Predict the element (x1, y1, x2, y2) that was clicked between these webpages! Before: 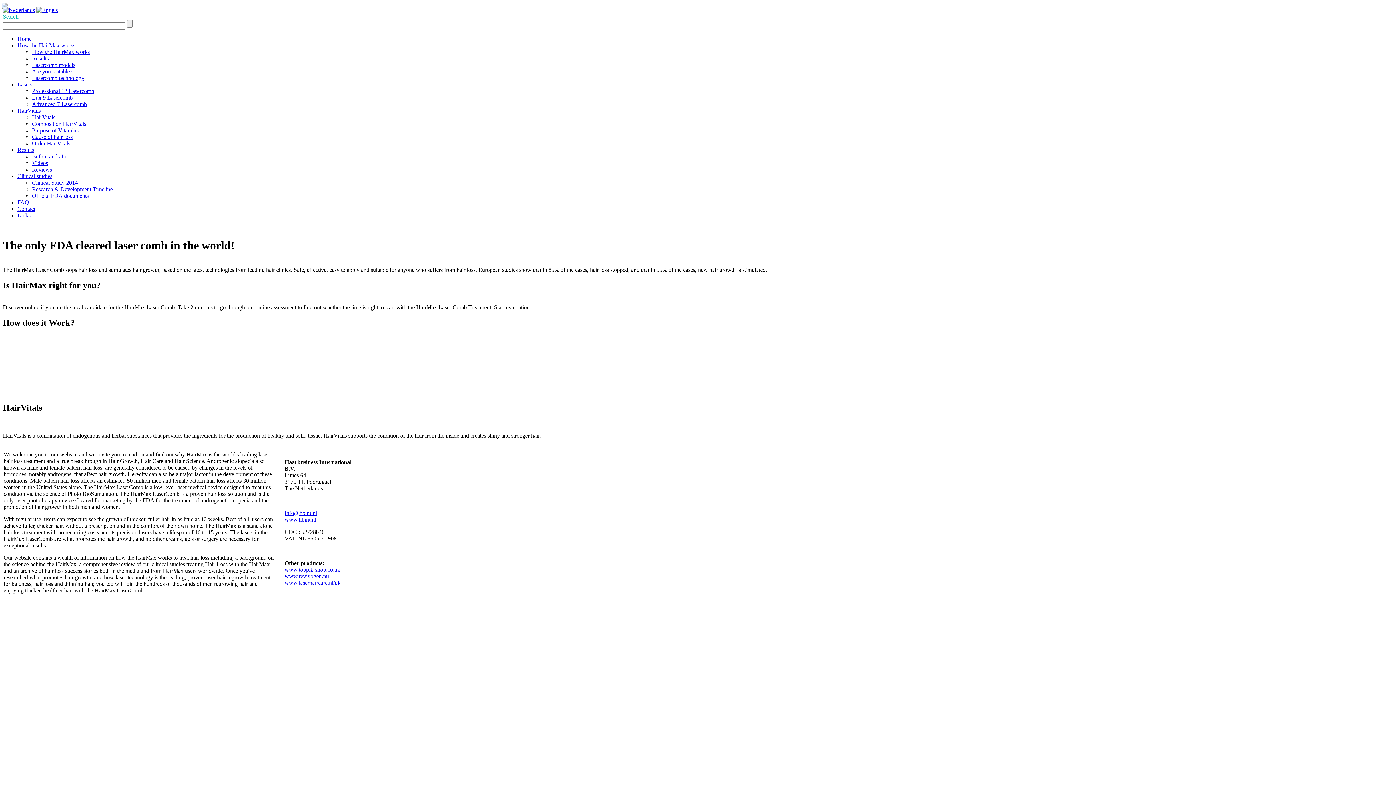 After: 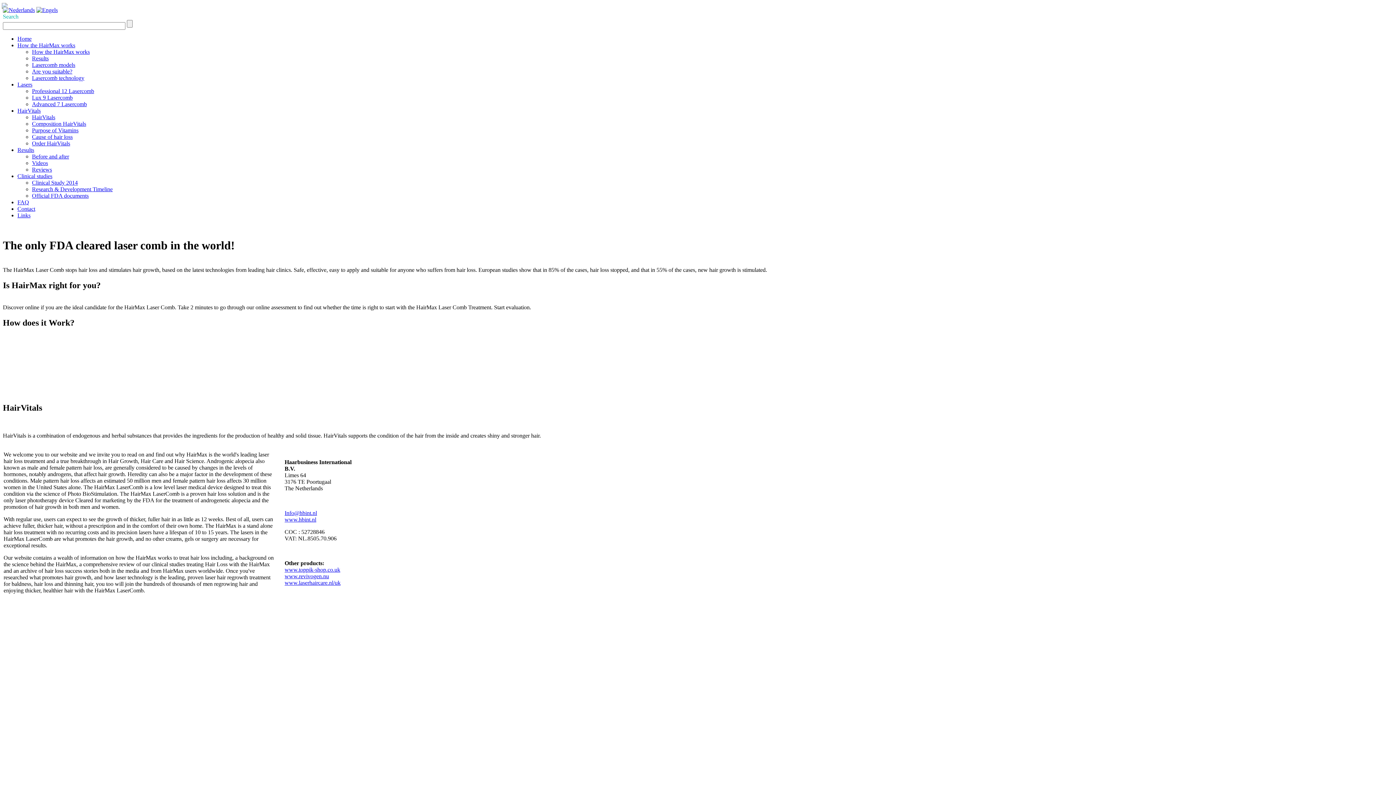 Action: label: Info@hbint.nl bbox: (284, 510, 317, 516)